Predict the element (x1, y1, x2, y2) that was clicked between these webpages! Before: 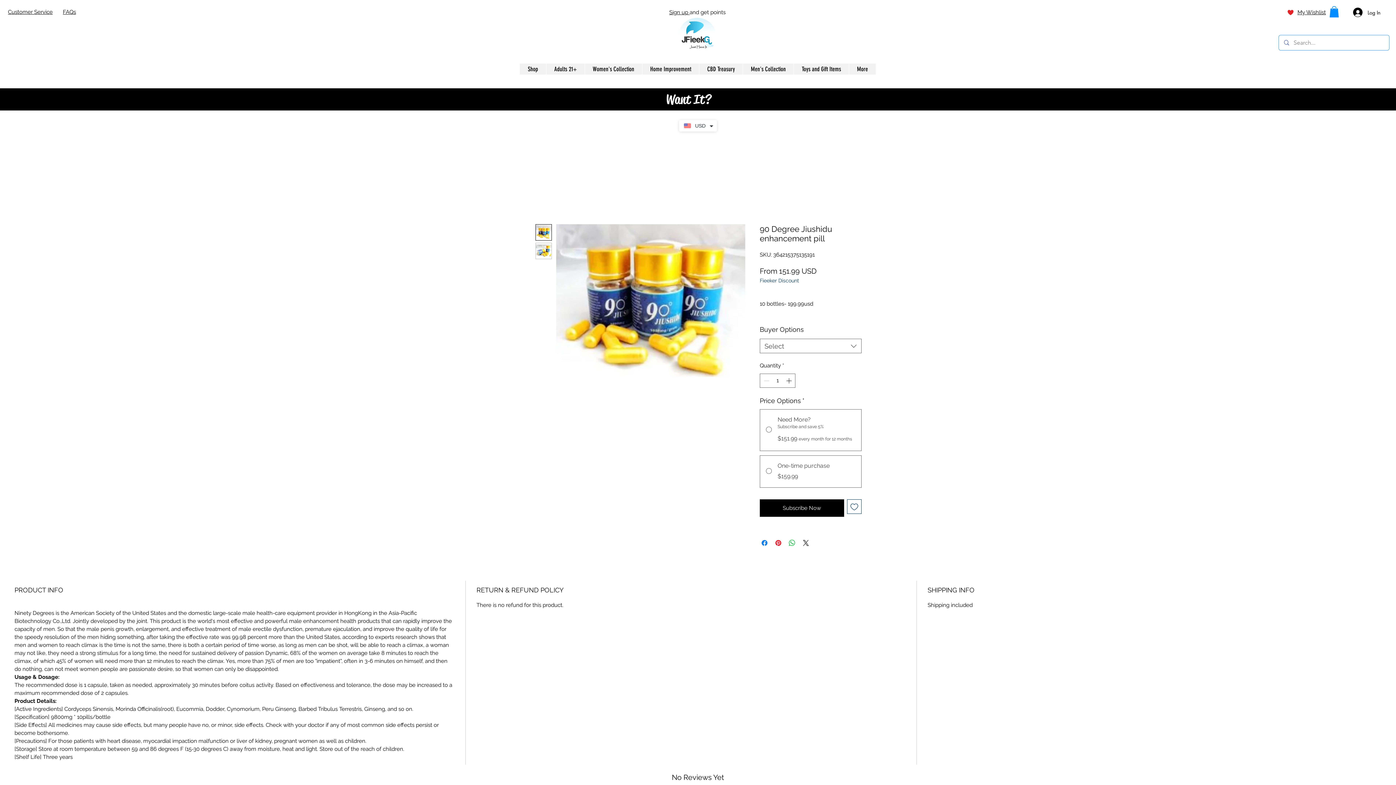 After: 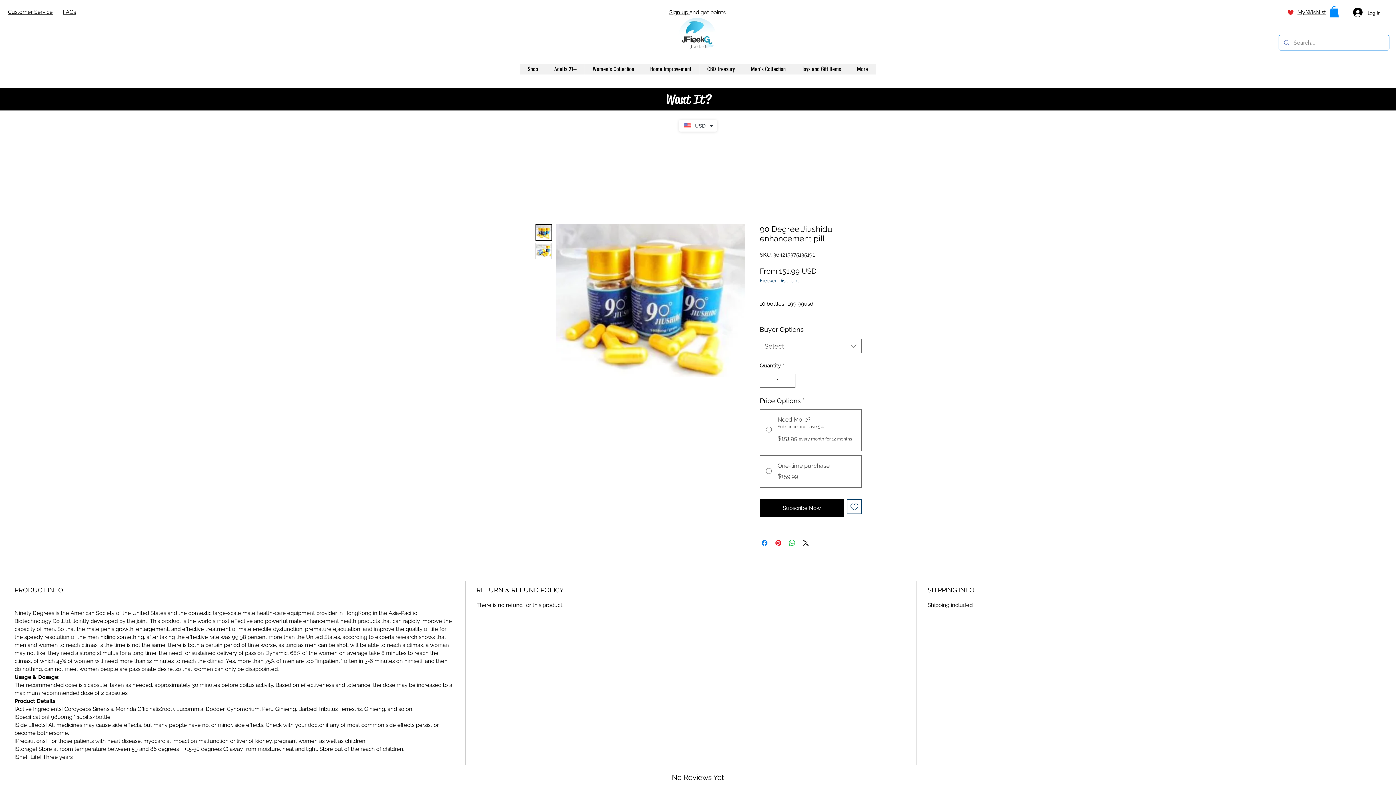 Action: label: Add to Wishlist bbox: (847, 499, 861, 514)